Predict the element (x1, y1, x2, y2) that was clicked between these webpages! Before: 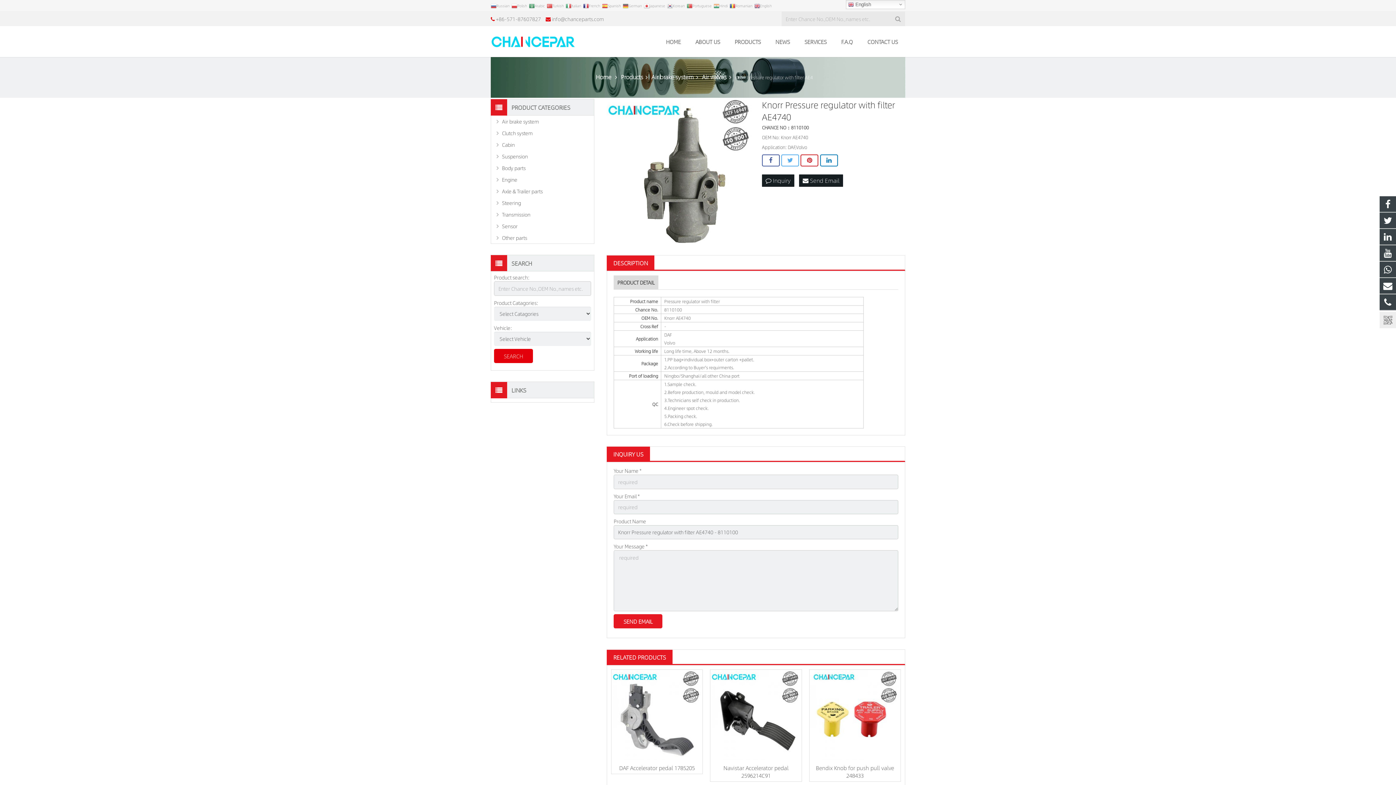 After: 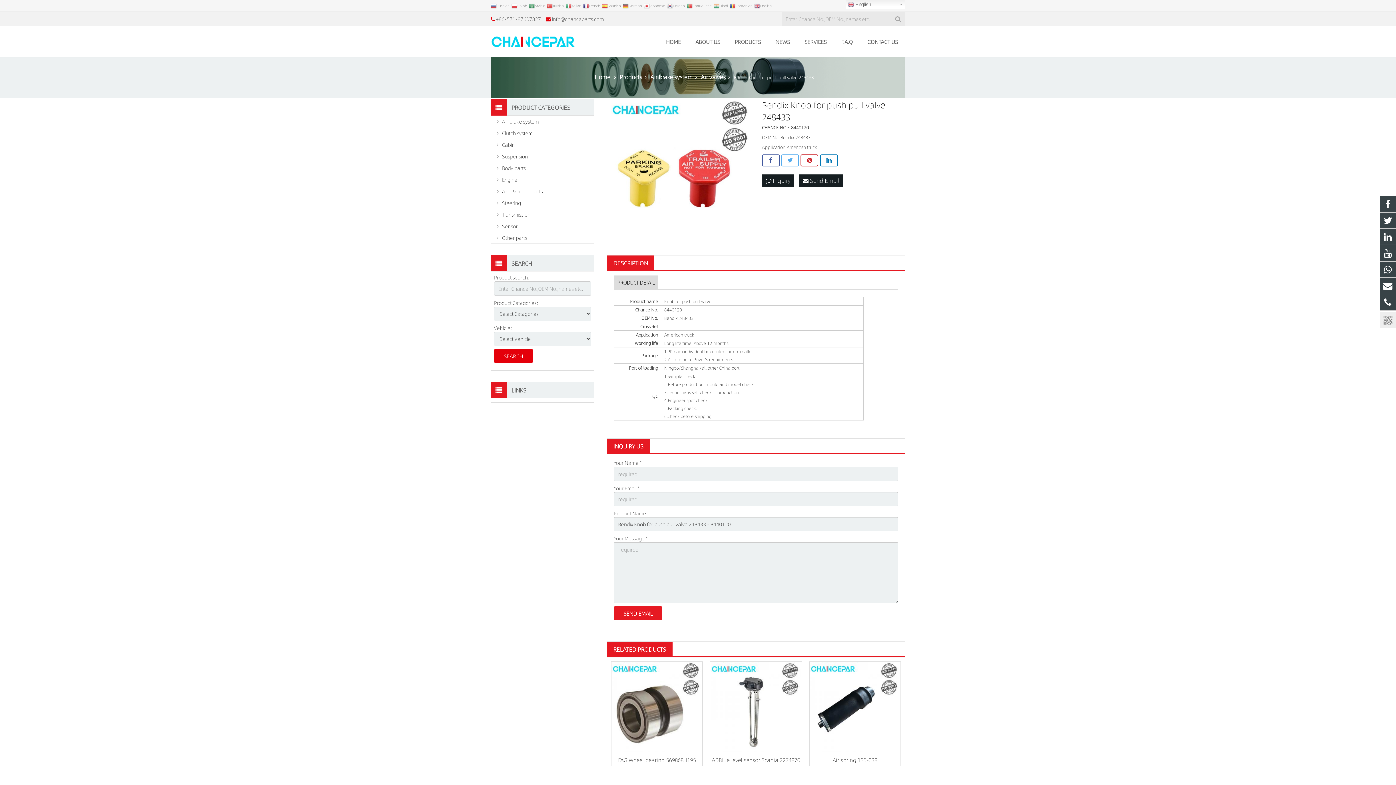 Action: bbox: (816, 764, 894, 780) label: Bendix Knob for push pull valve 248433